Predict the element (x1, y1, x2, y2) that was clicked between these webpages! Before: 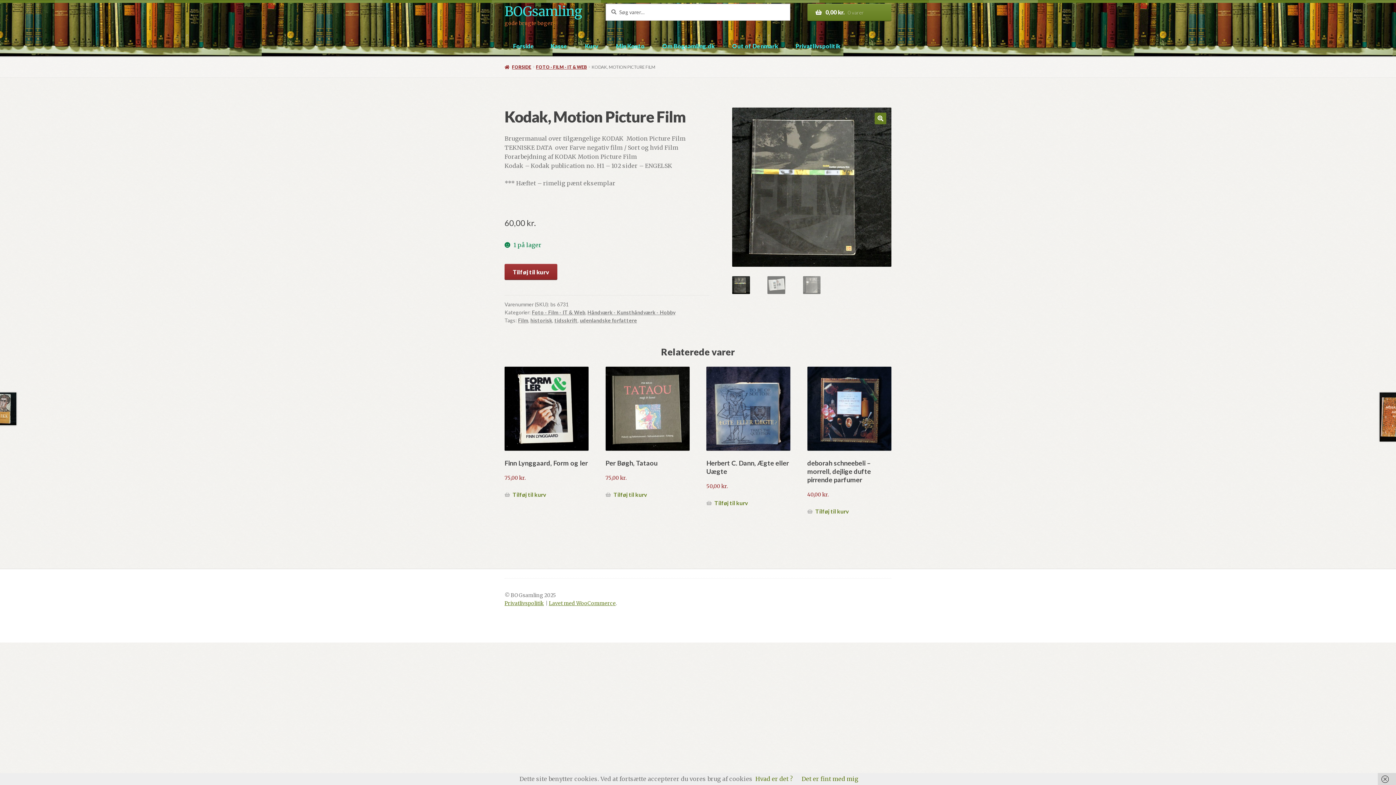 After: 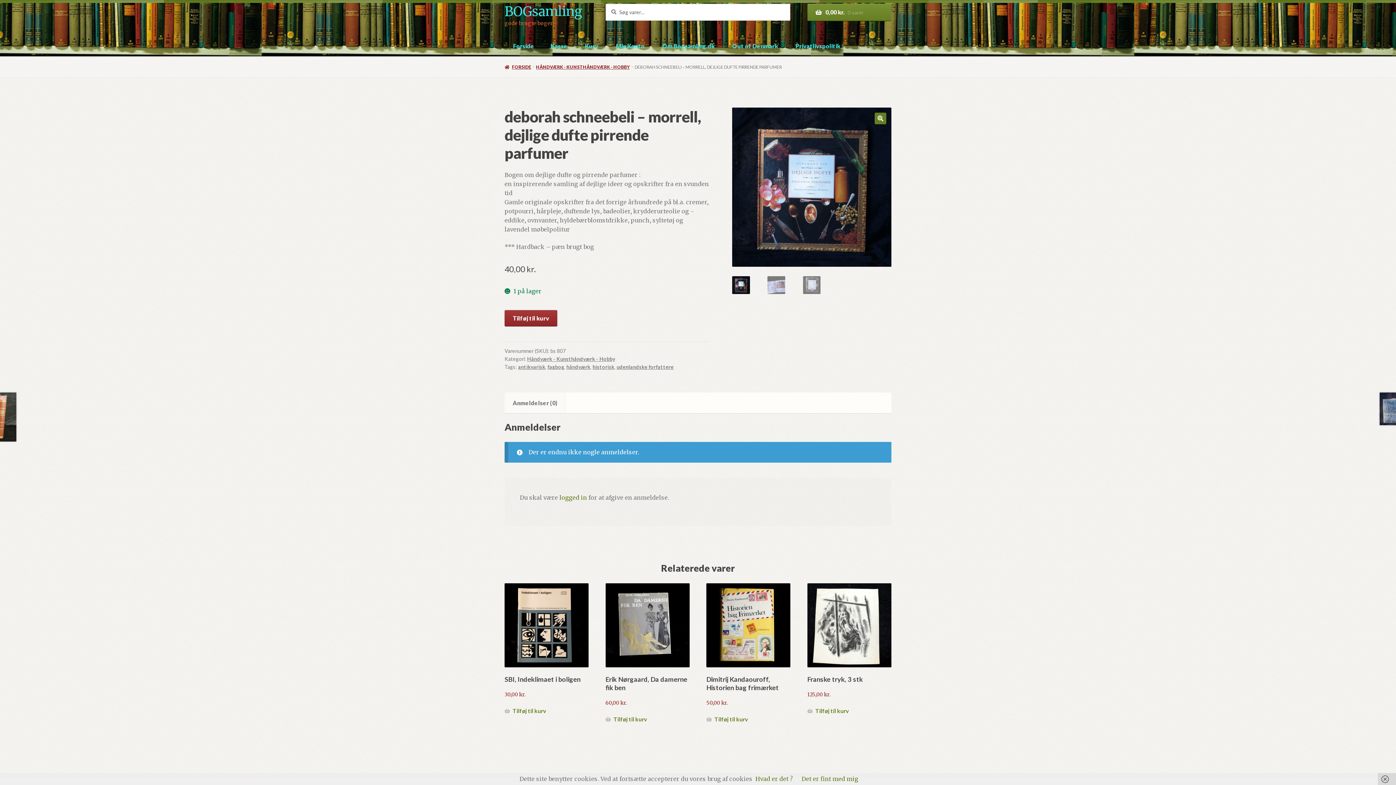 Action: label: deborah schneebeli – morrell, dejlige dufte pirrende parfumer
40,00 kr. bbox: (807, 367, 891, 499)